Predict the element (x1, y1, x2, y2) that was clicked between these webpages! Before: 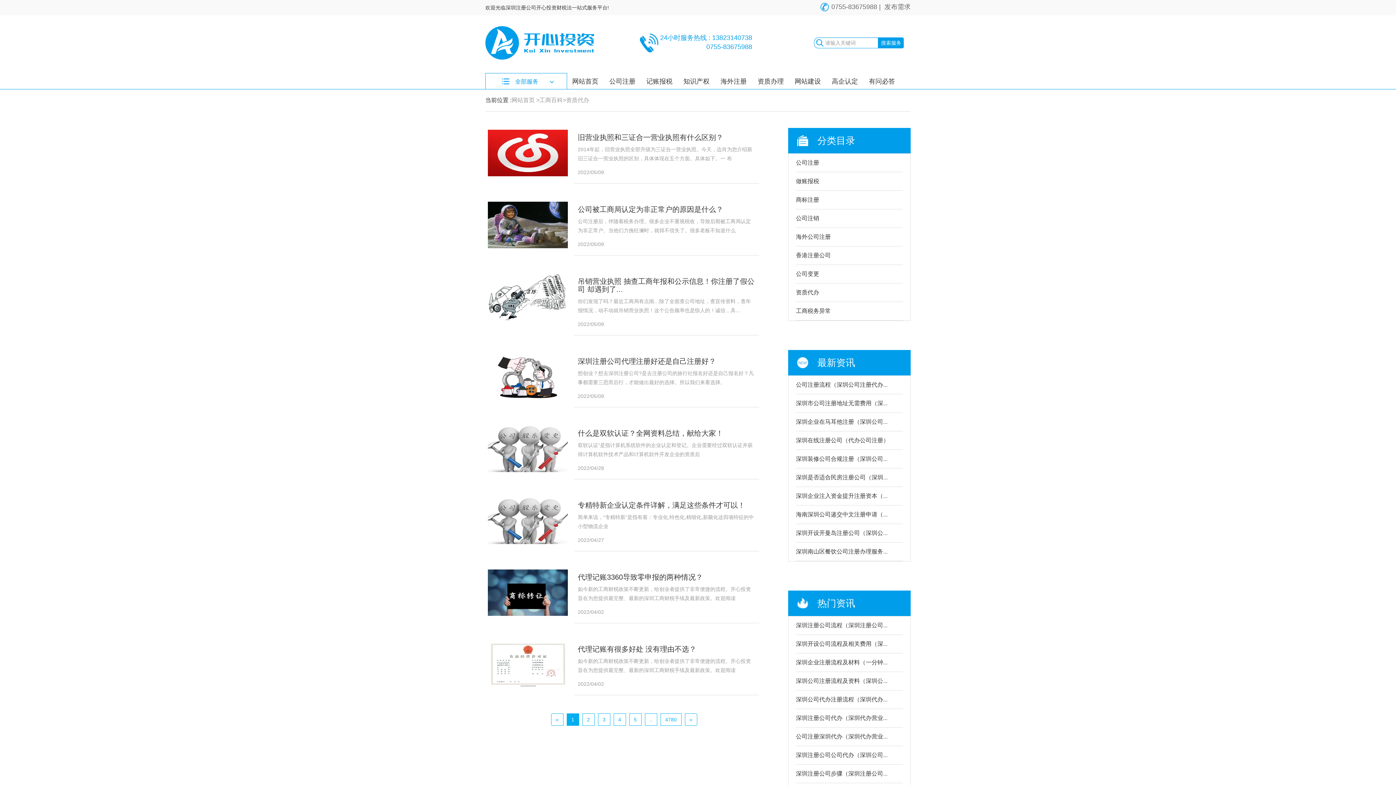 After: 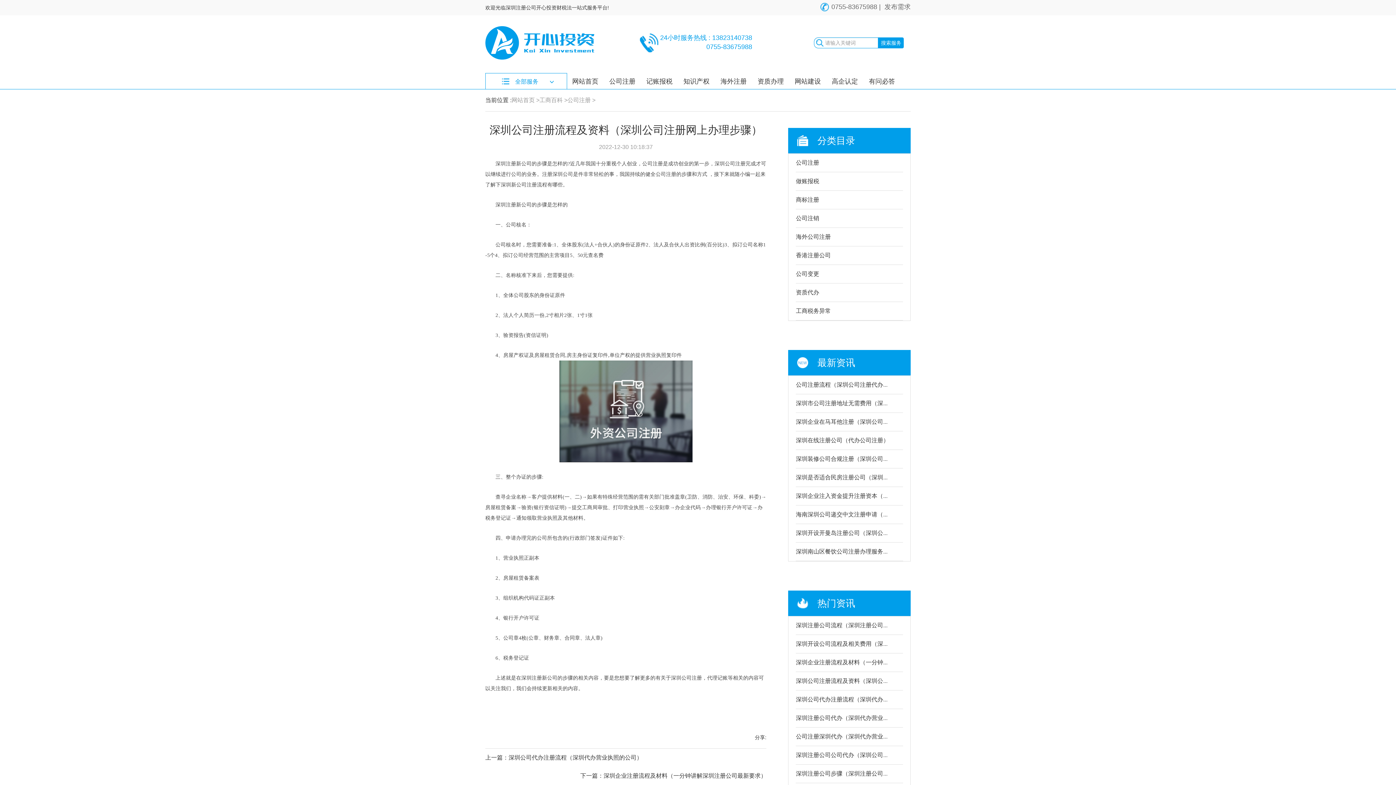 Action: label: 深圳公司注册流程及资料（深圳公... bbox: (796, 672, 903, 690)